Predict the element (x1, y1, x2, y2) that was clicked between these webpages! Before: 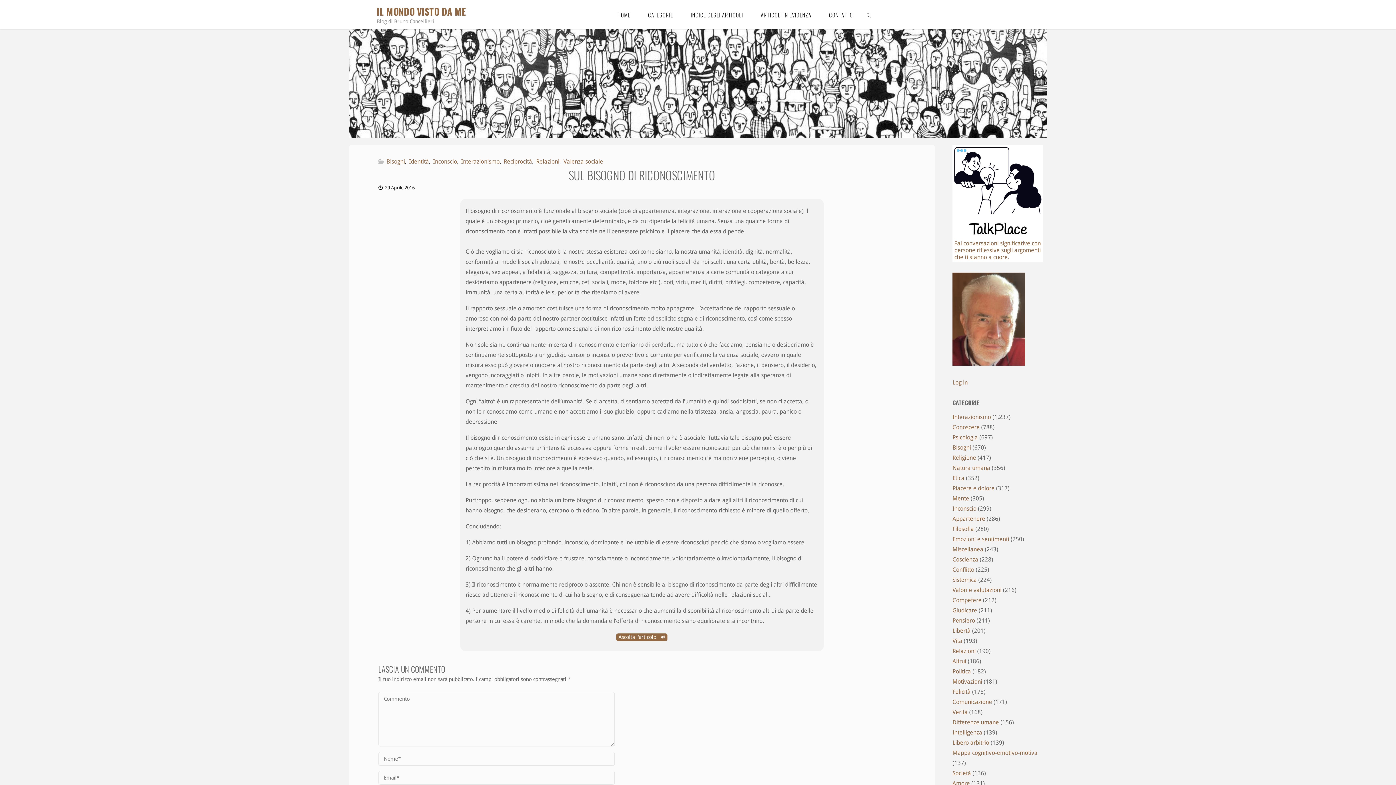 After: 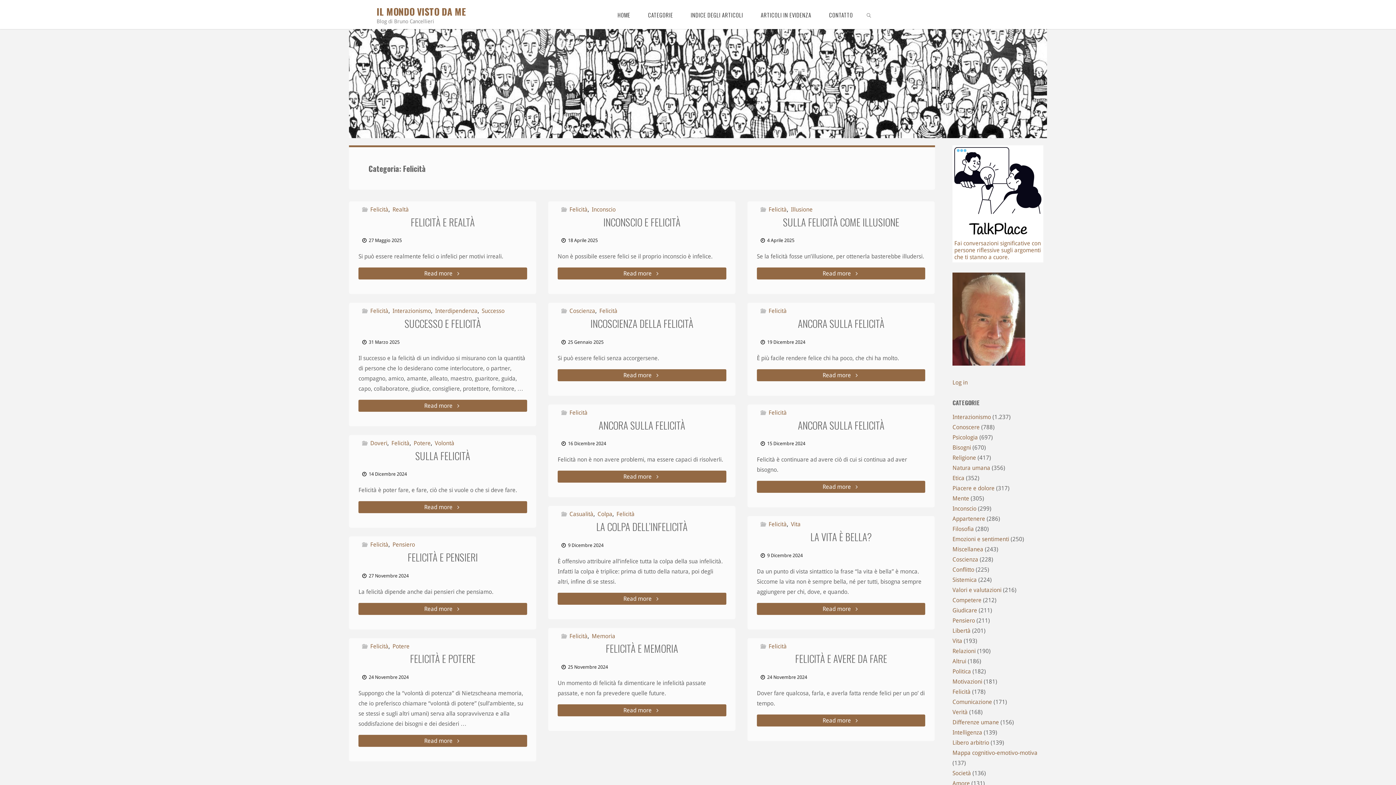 Action: label: Felicità bbox: (952, 688, 970, 695)